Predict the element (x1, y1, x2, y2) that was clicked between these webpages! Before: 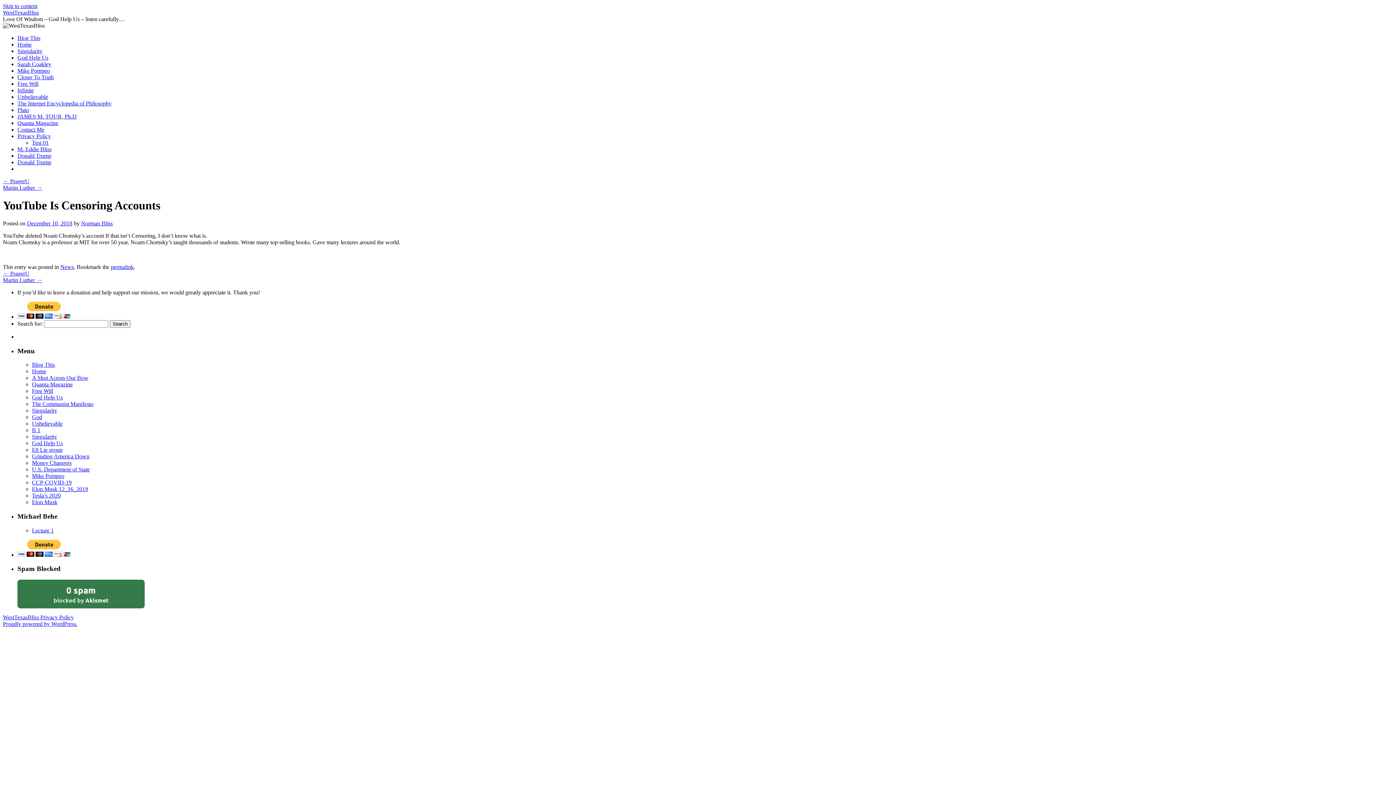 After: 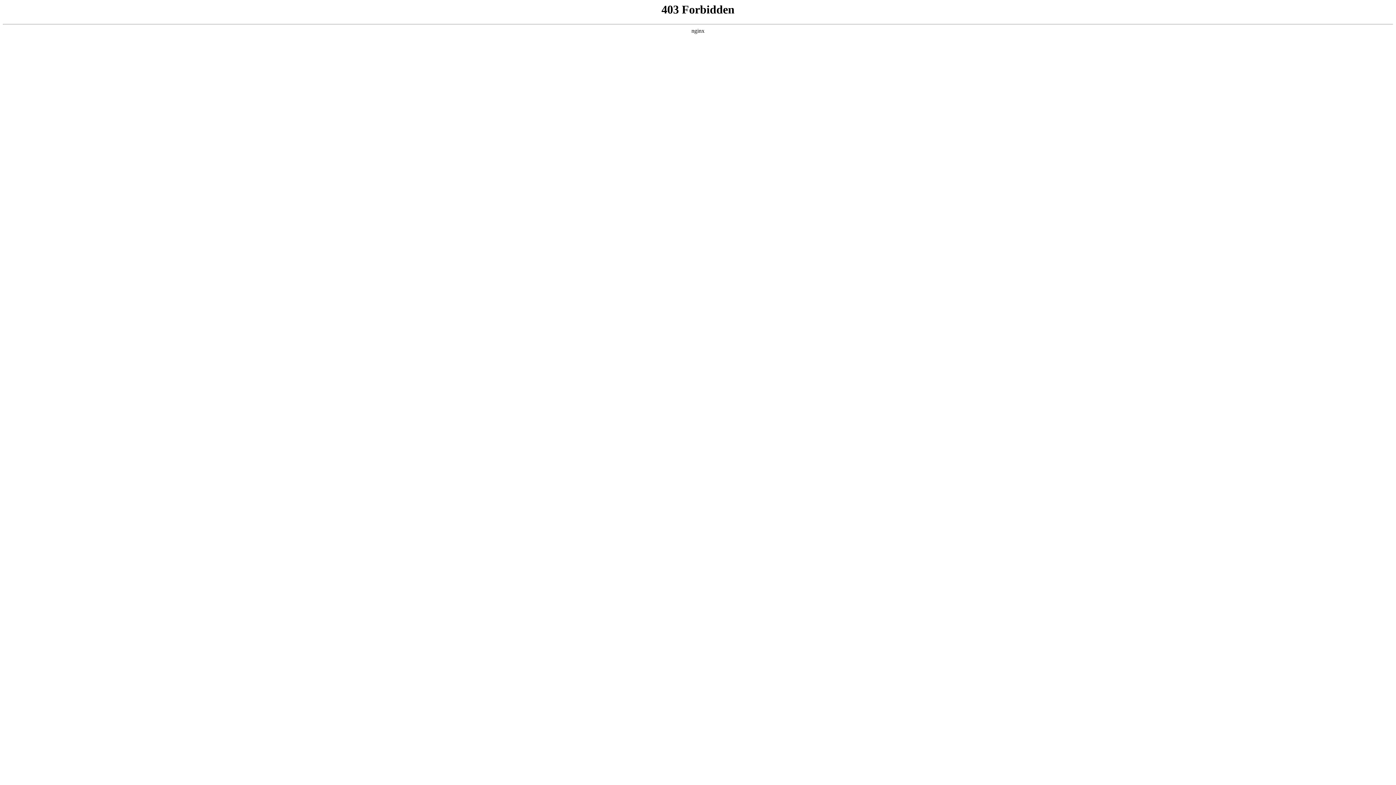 Action: label: Proudly powered by WordPress. bbox: (2, 621, 77, 627)